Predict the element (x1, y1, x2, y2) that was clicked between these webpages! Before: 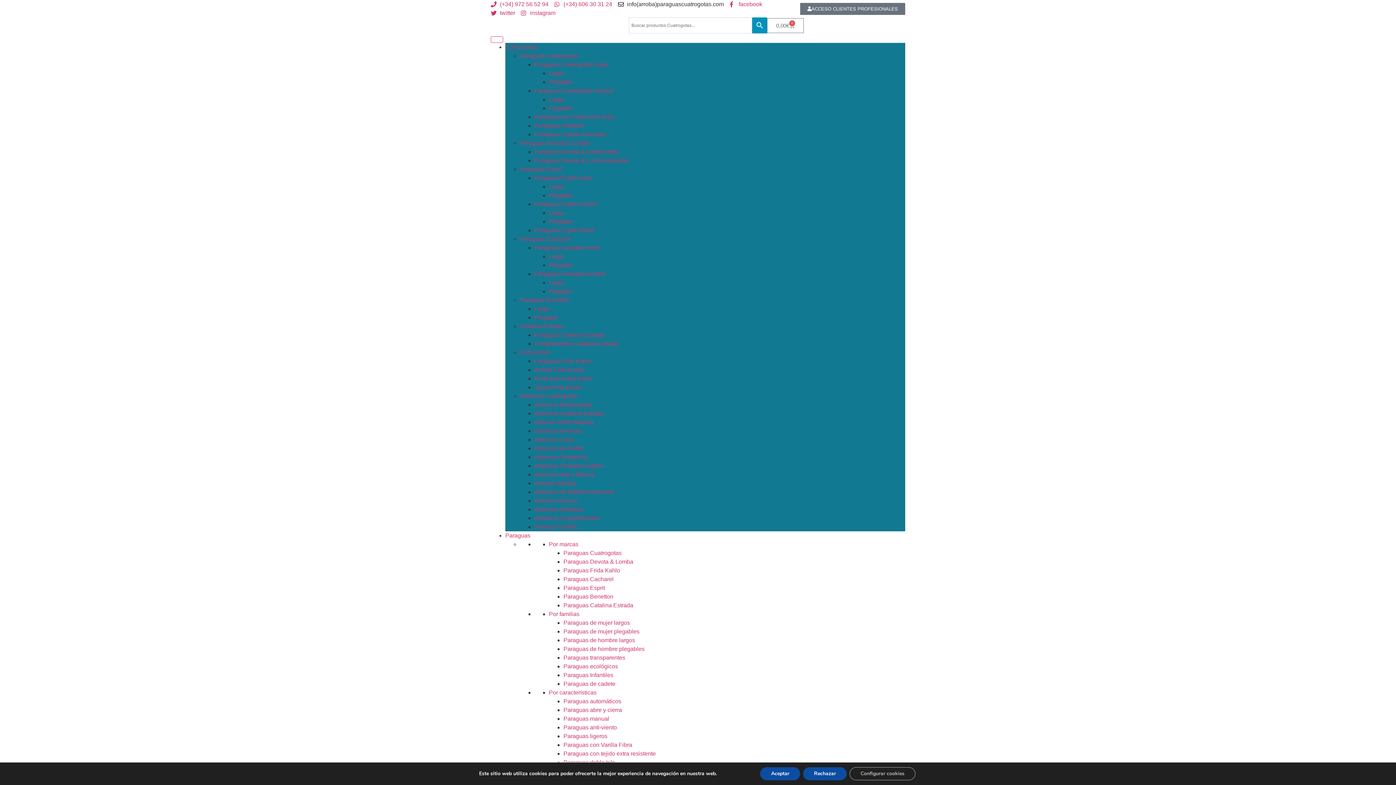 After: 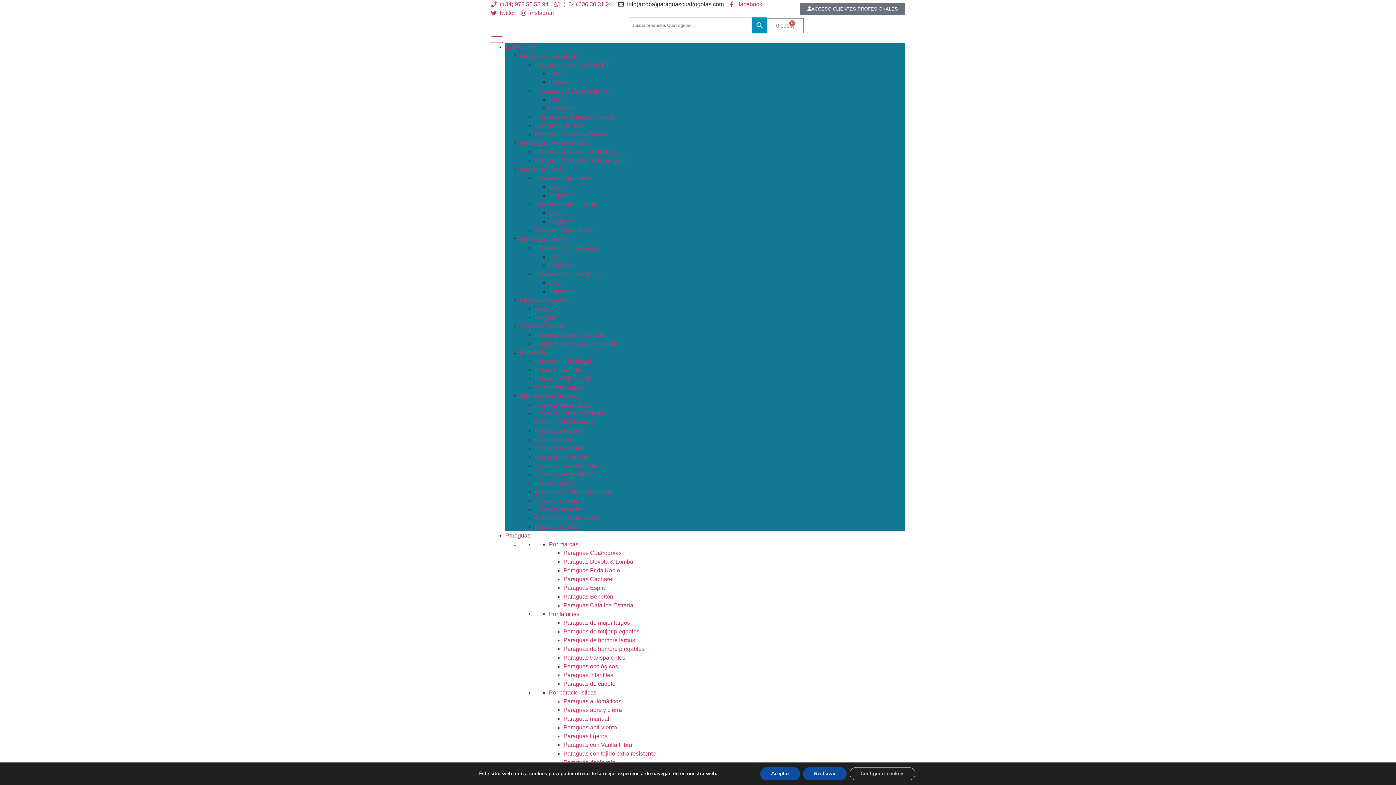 Action: bbox: (534, 419, 593, 425) label: Abanico 100% Madera